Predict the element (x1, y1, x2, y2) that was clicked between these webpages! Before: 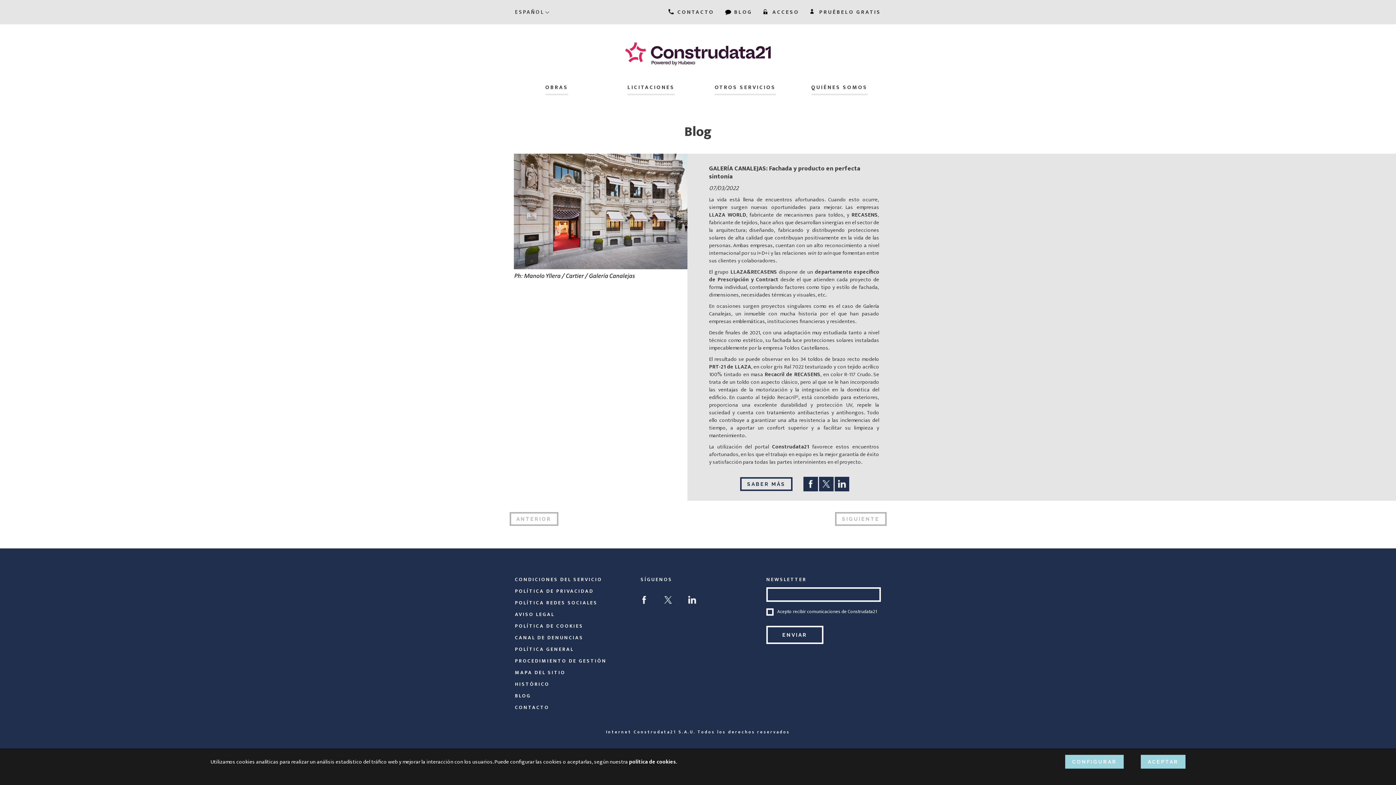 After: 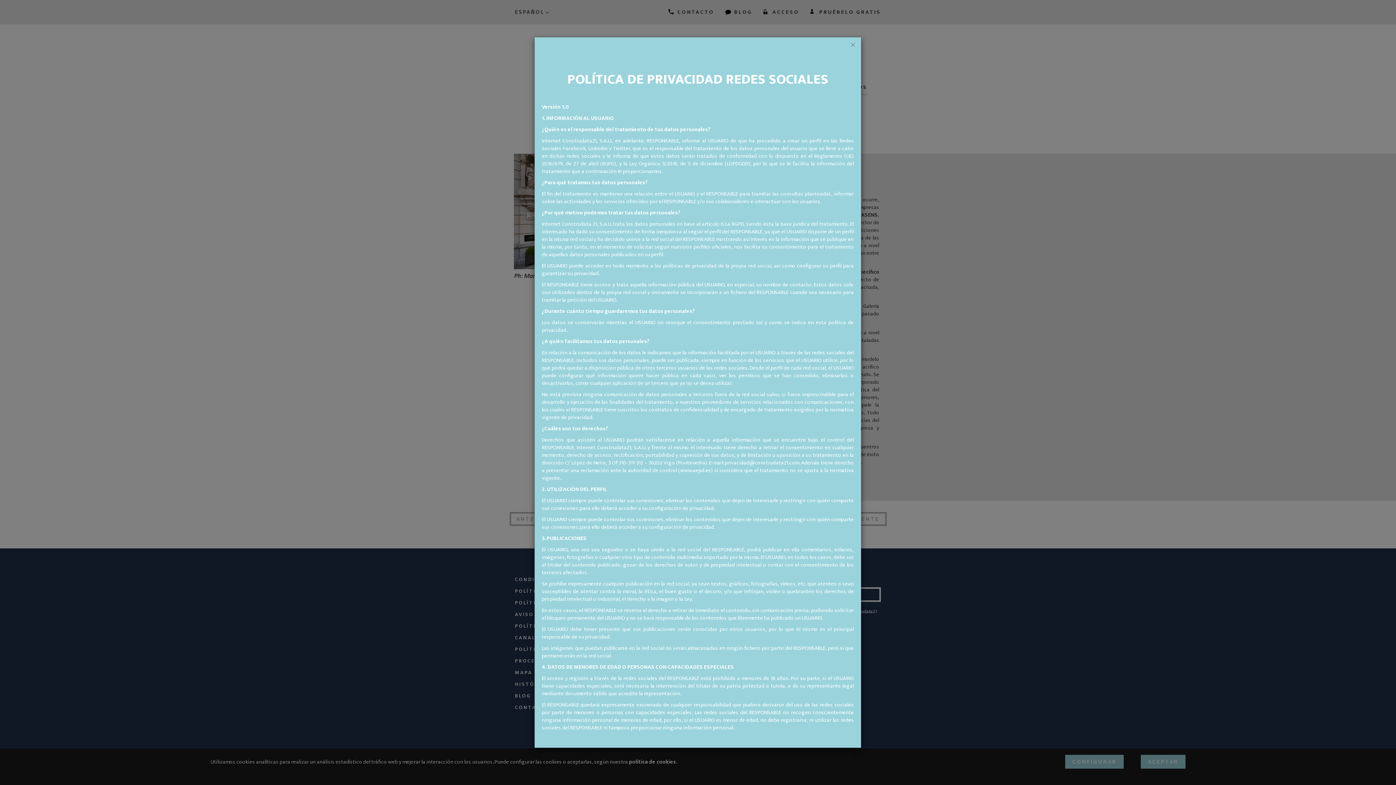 Action: bbox: (515, 598, 597, 607) label: POLÍTICA REDES SOCIALES